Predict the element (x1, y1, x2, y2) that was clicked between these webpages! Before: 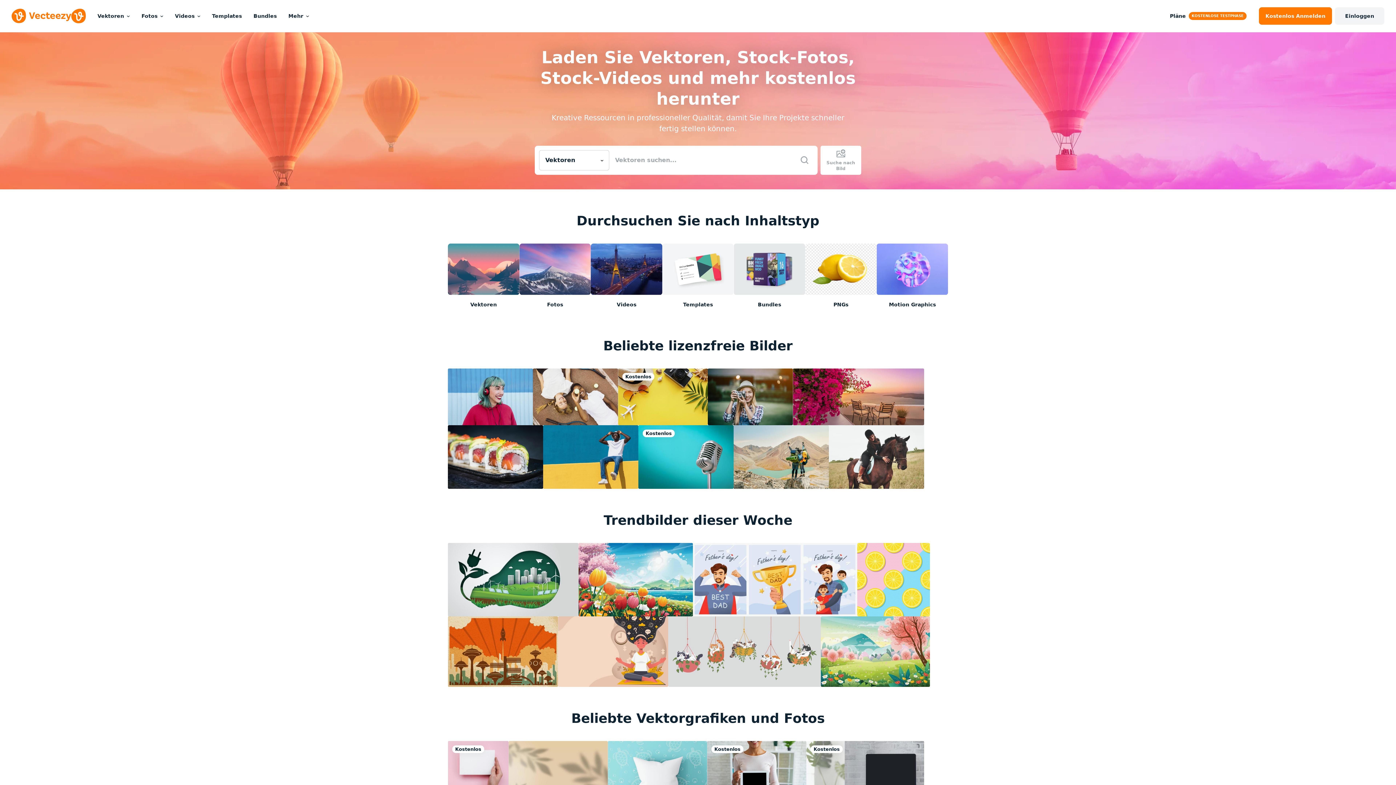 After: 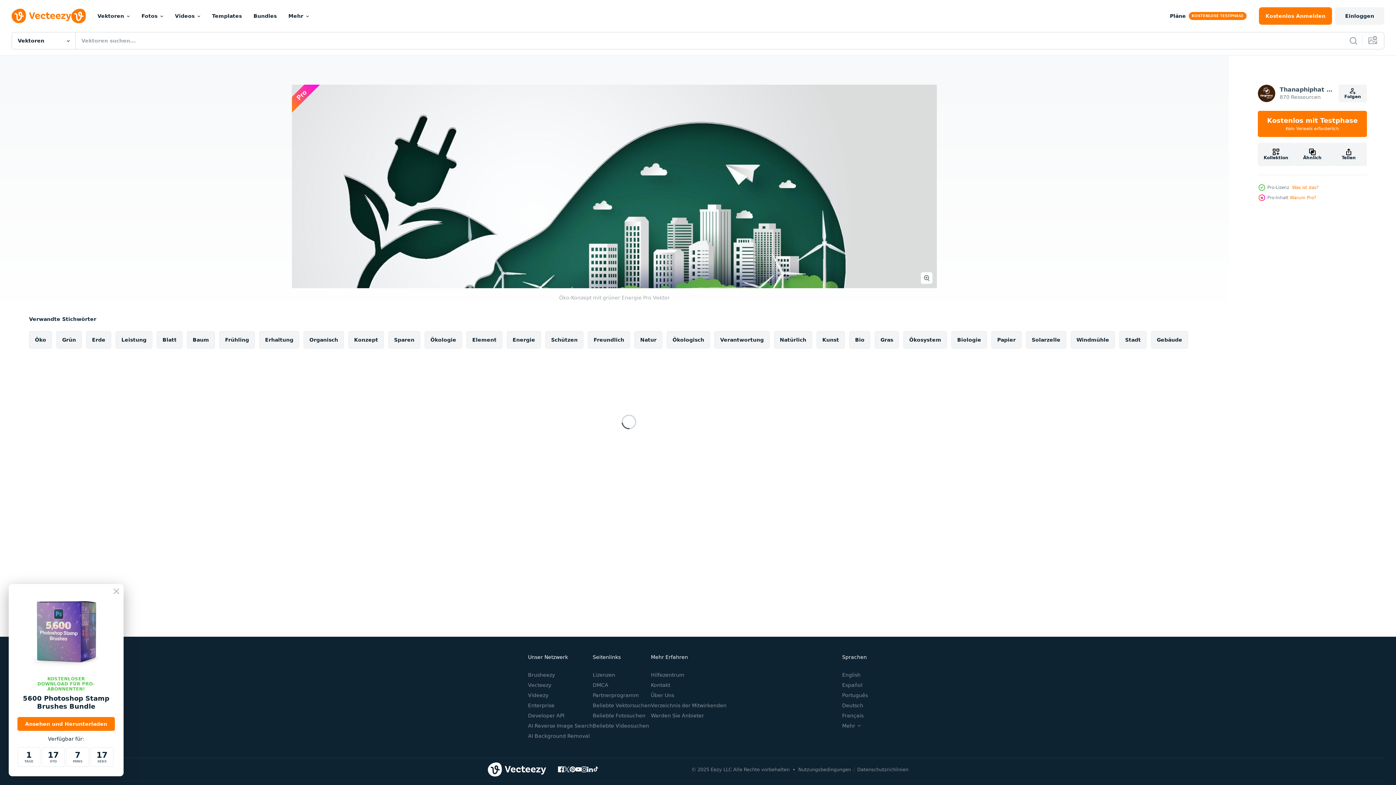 Action: bbox: (448, 543, 578, 616)